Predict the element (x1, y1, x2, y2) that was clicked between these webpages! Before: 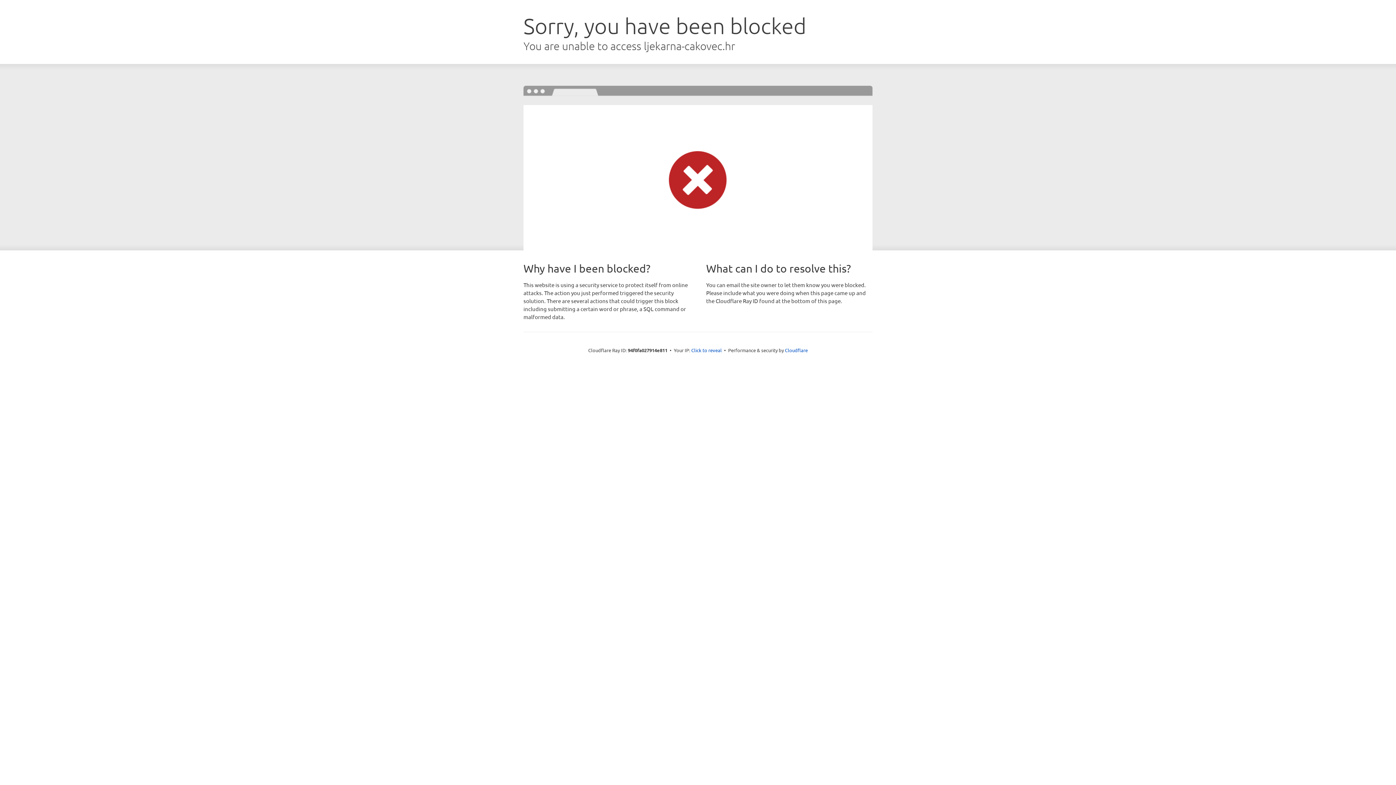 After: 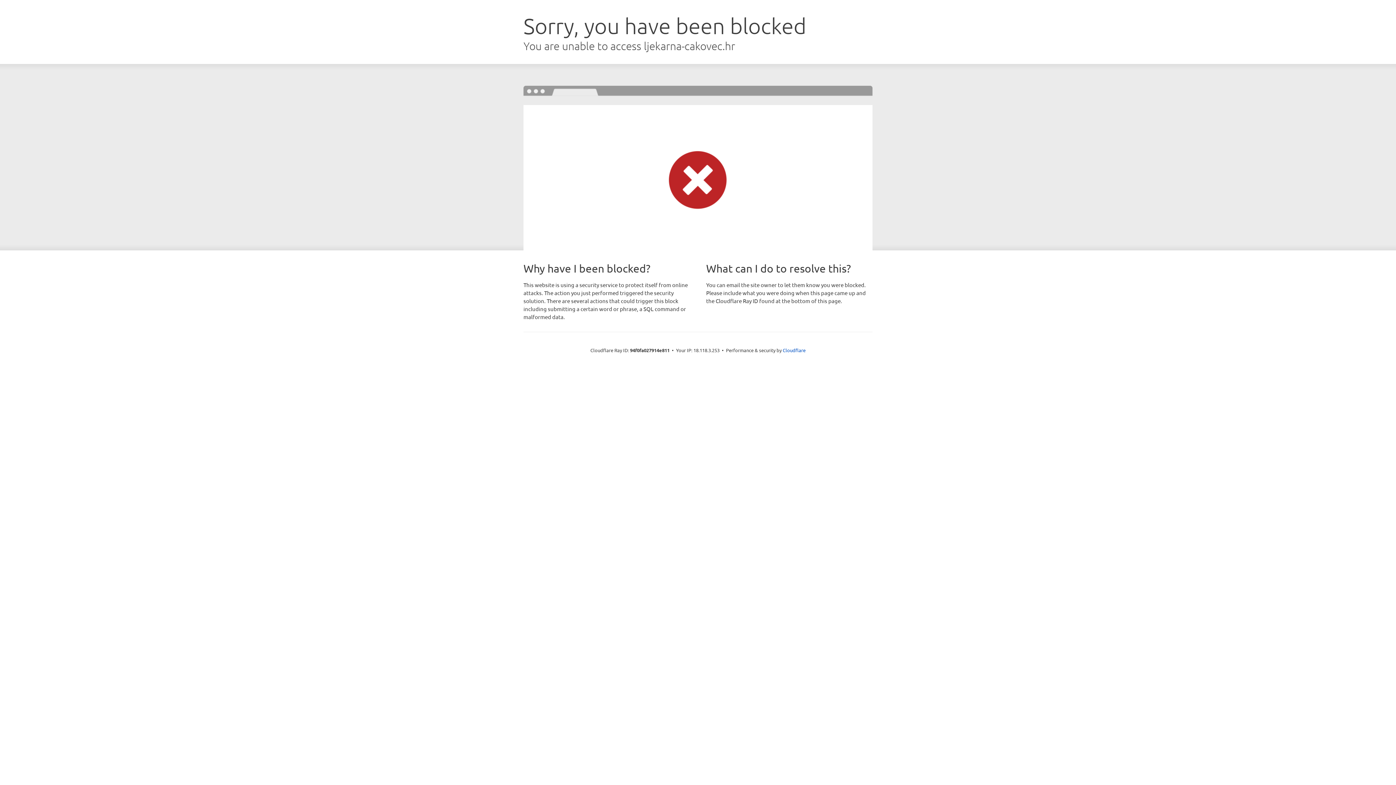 Action: bbox: (691, 346, 722, 353) label: Click to reveal